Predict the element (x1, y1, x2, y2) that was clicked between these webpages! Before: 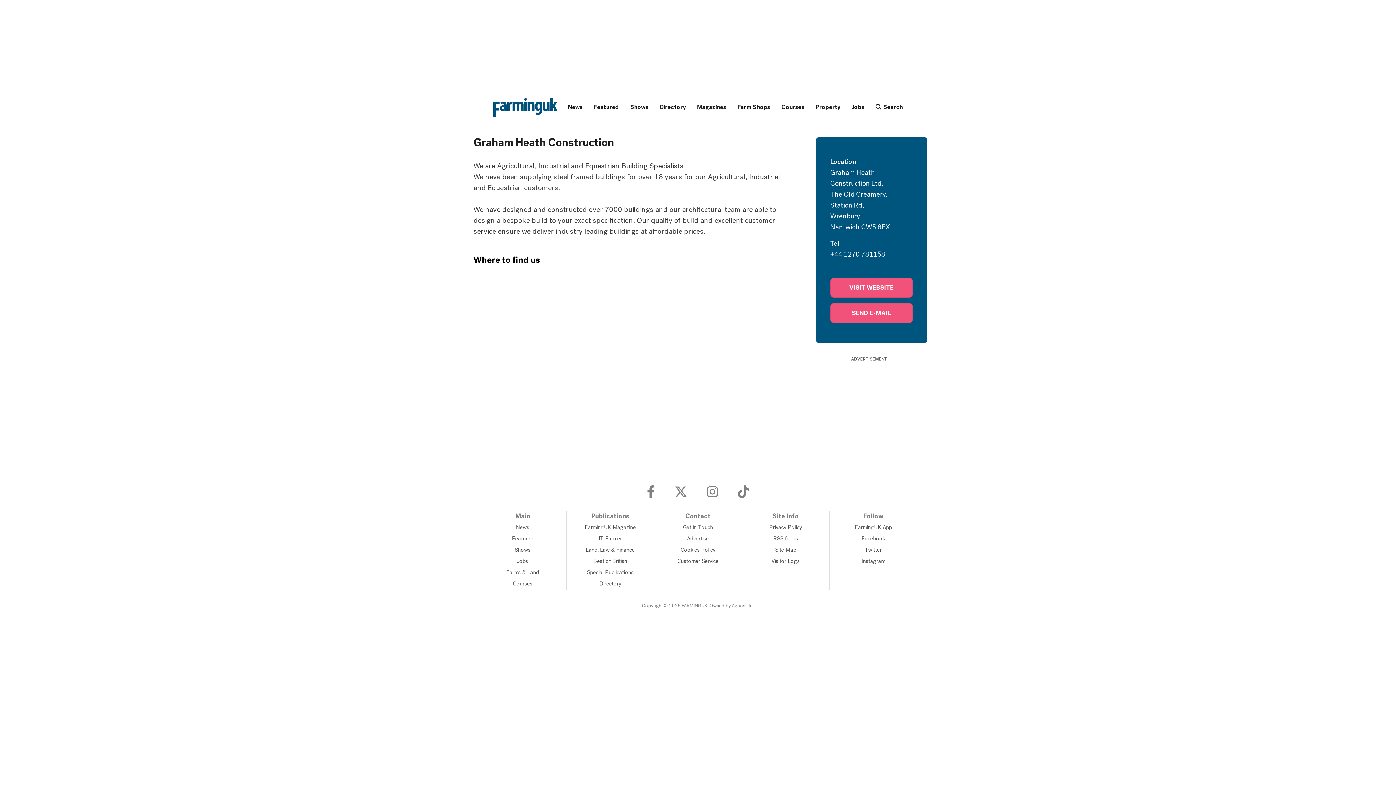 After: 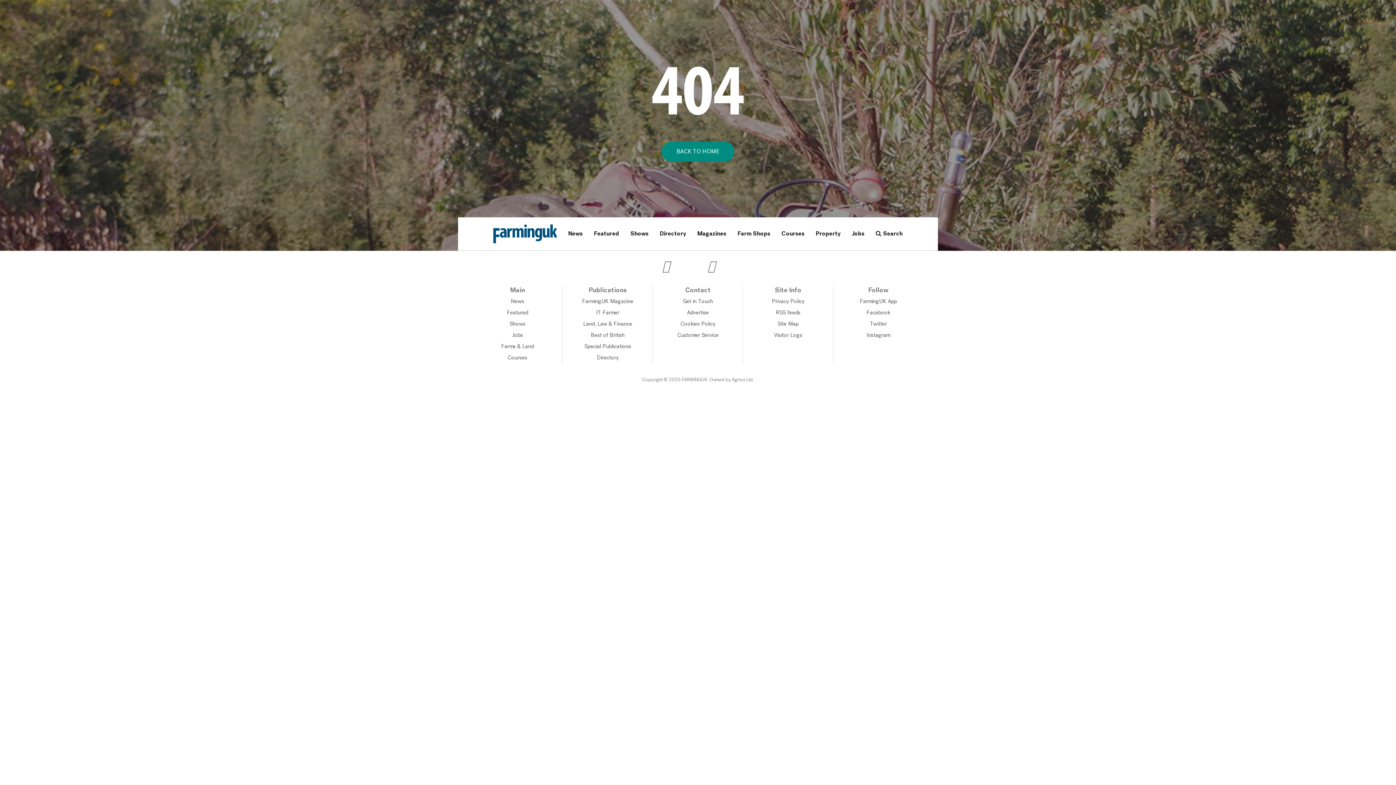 Action: label: Special Publications bbox: (586, 570, 633, 576)